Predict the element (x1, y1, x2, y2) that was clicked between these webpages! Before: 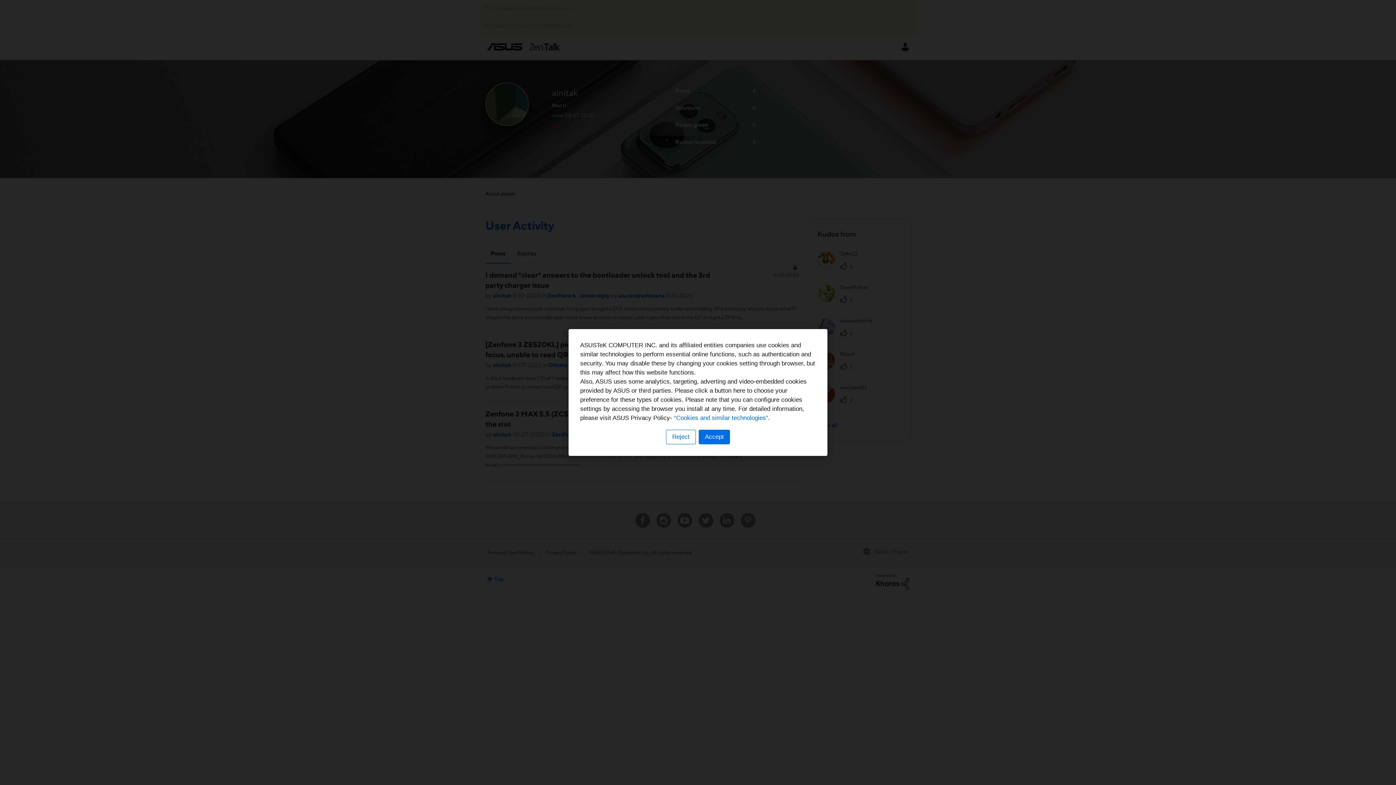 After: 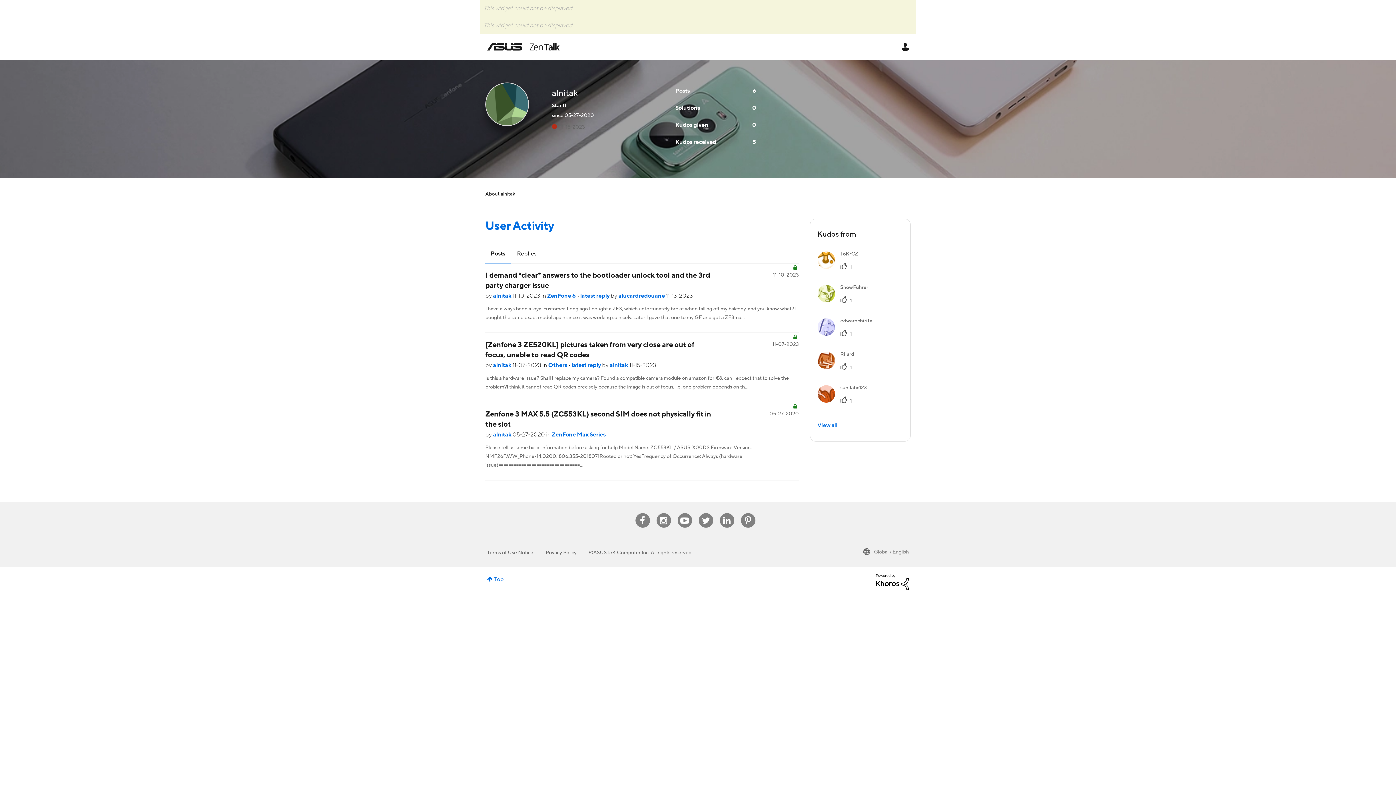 Action: bbox: (698, 430, 730, 444) label: Accept